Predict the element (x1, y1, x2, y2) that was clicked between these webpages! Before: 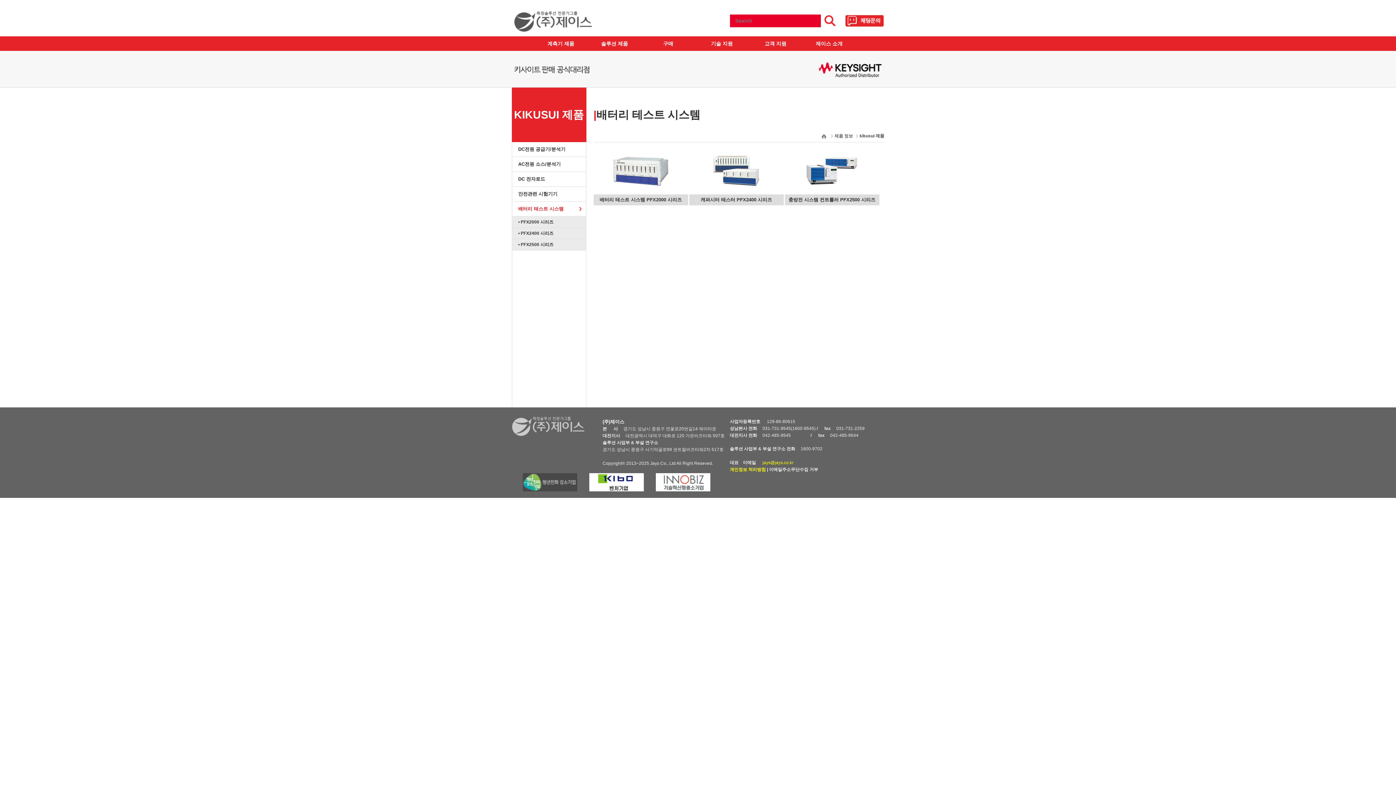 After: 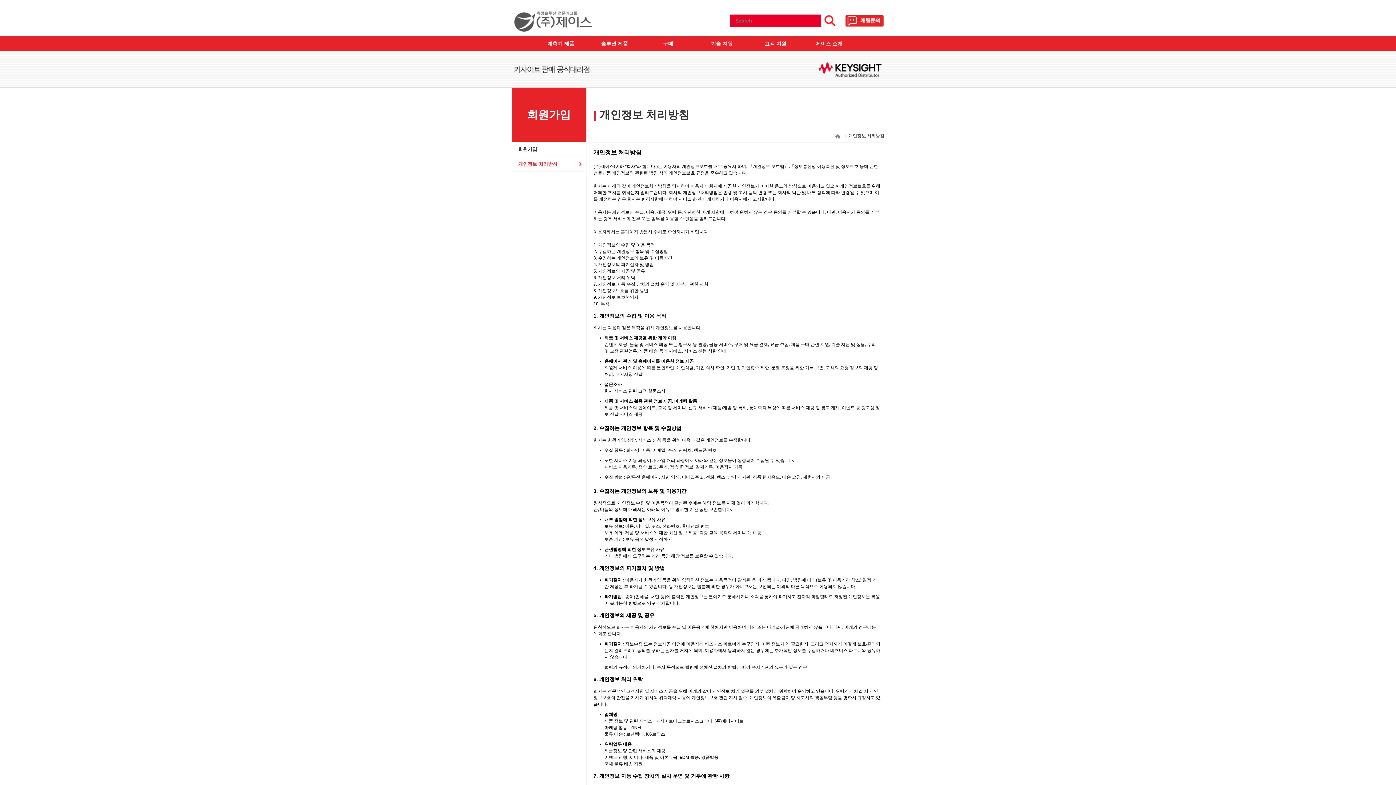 Action: label: 개인정보 처리방침 bbox: (730, 467, 766, 472)